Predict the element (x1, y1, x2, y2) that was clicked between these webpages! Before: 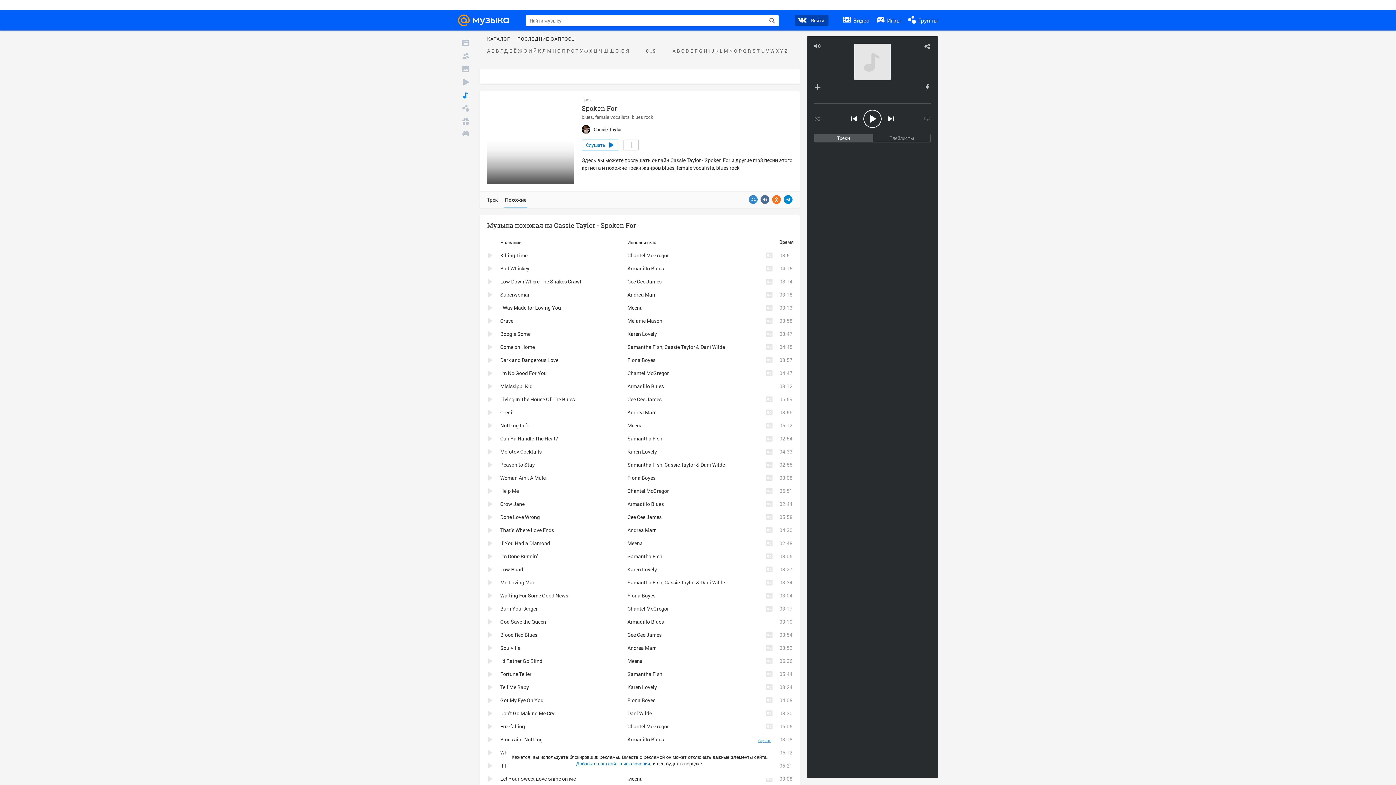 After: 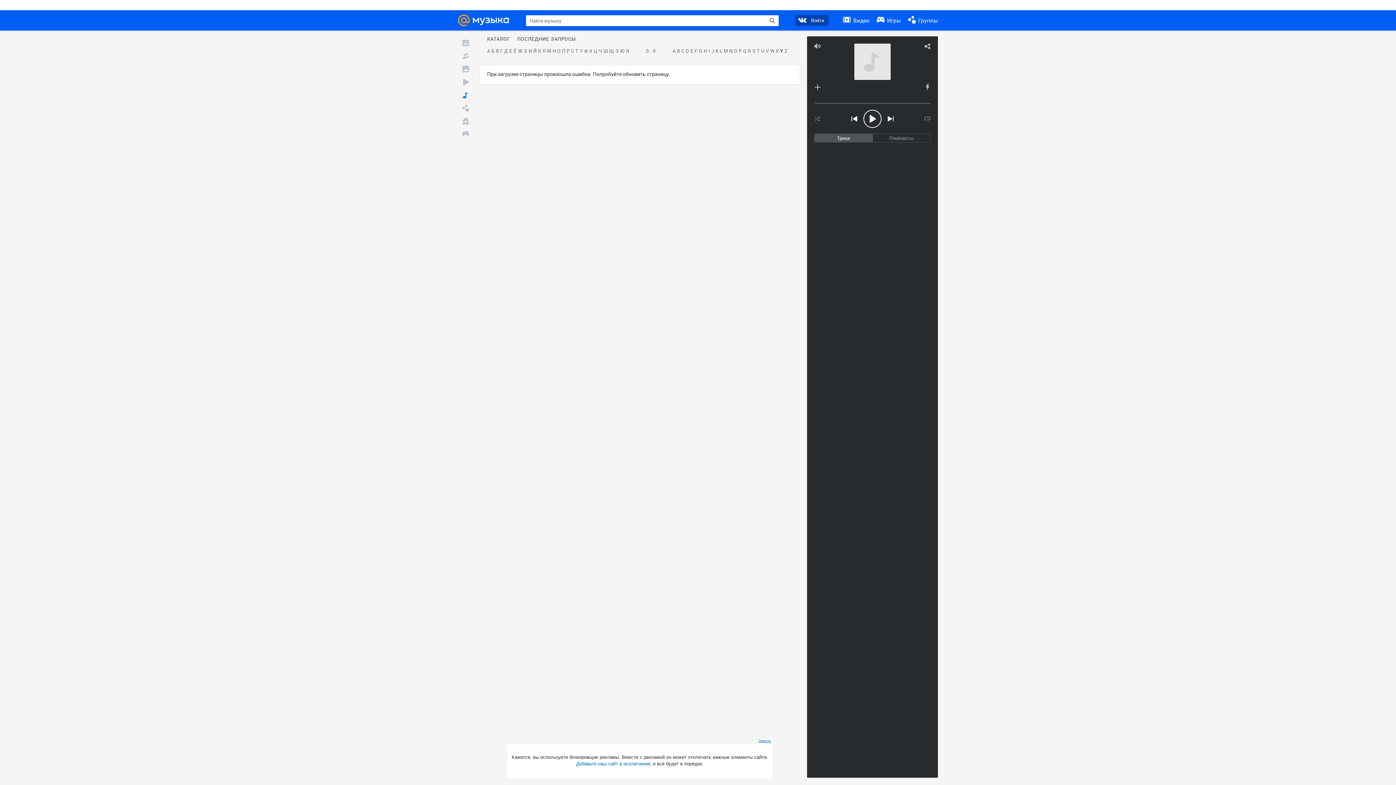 Action: label: Y bbox: (779, 48, 784, 53)